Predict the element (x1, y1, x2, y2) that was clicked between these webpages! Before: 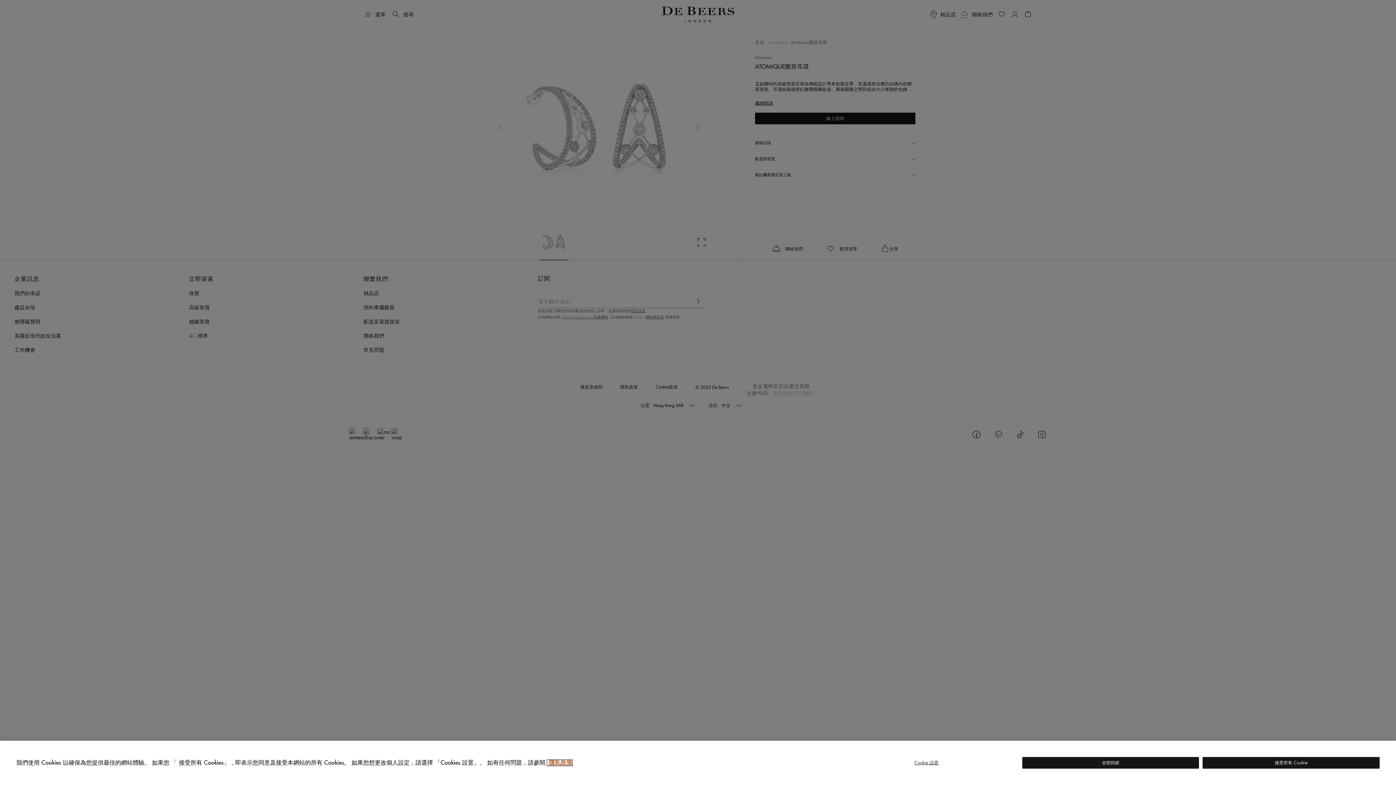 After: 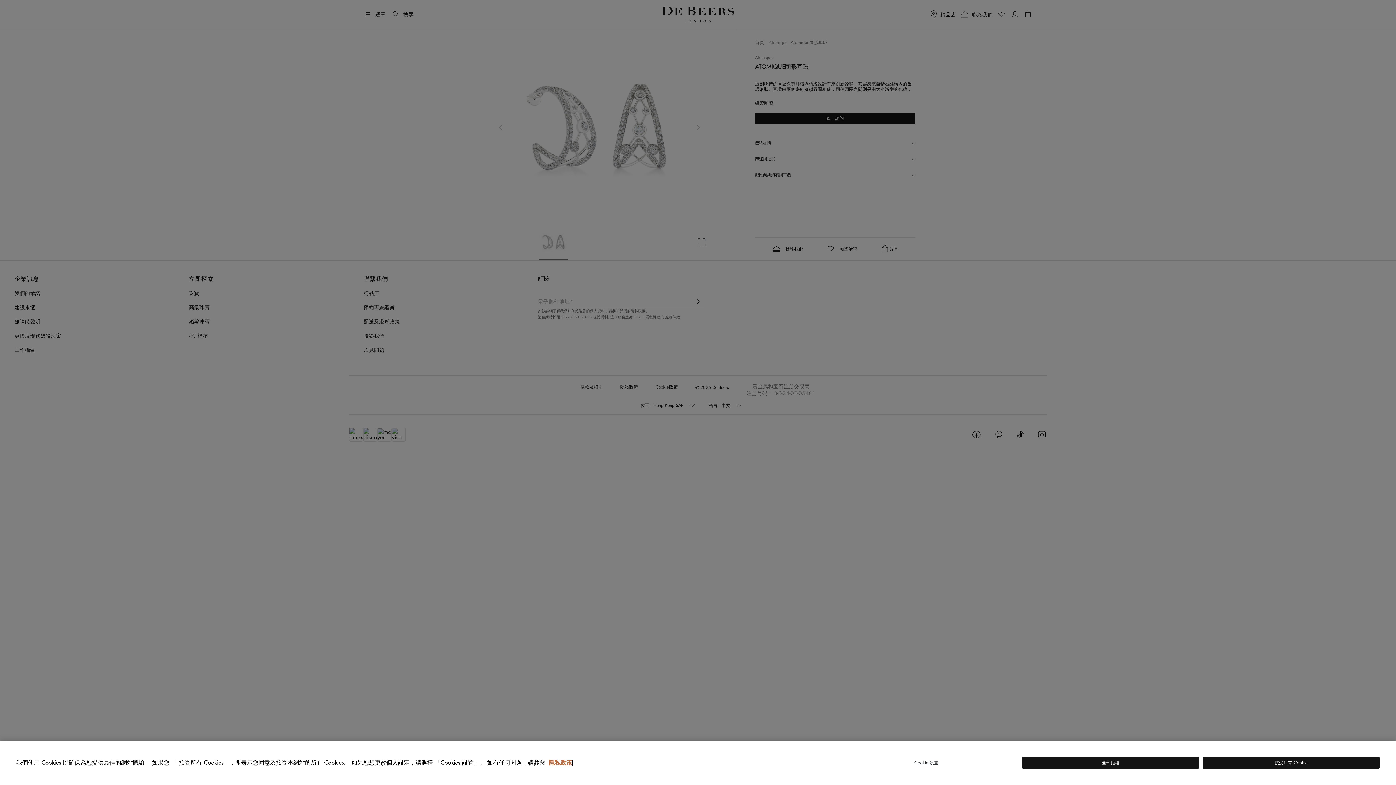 Action: label: More information about your privacy, opens in a new tab bbox: (547, 760, 572, 766)